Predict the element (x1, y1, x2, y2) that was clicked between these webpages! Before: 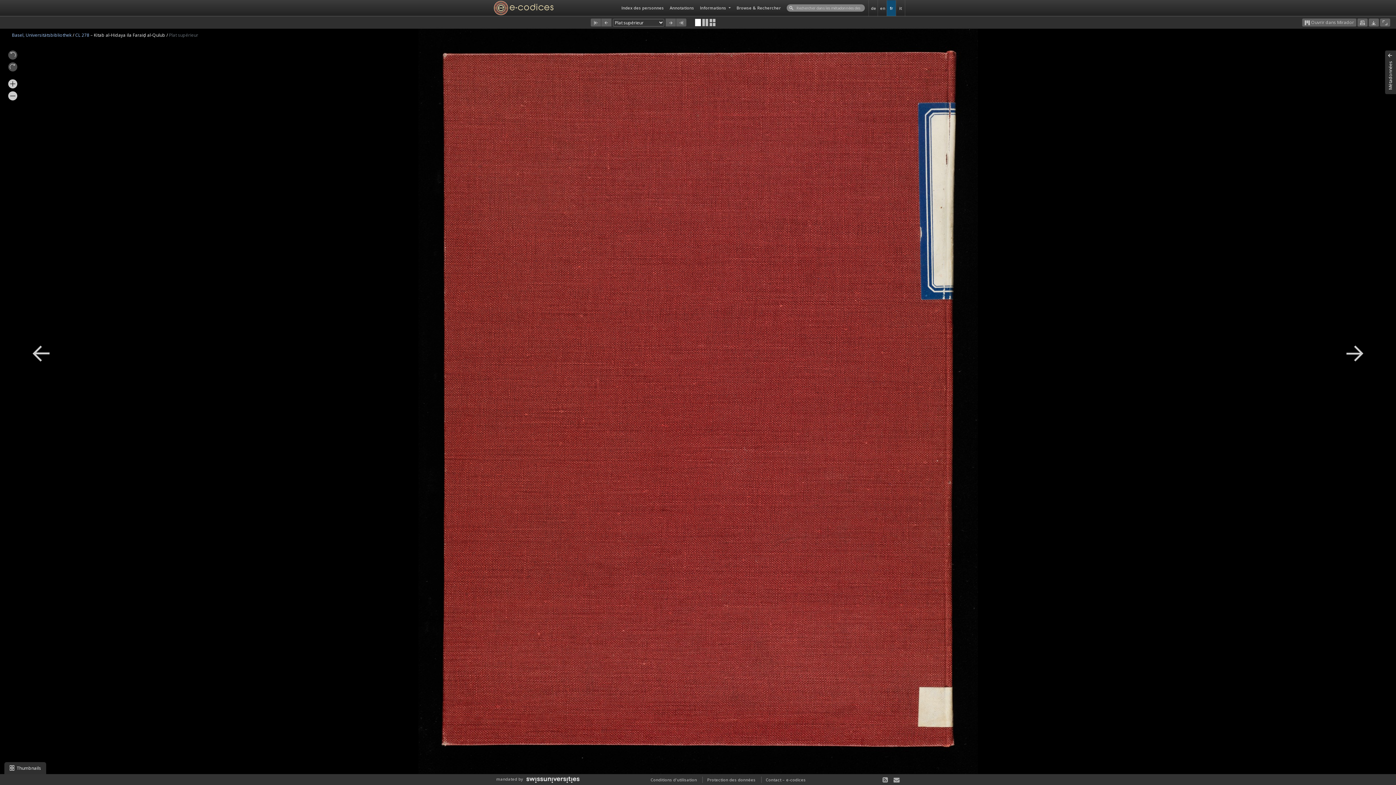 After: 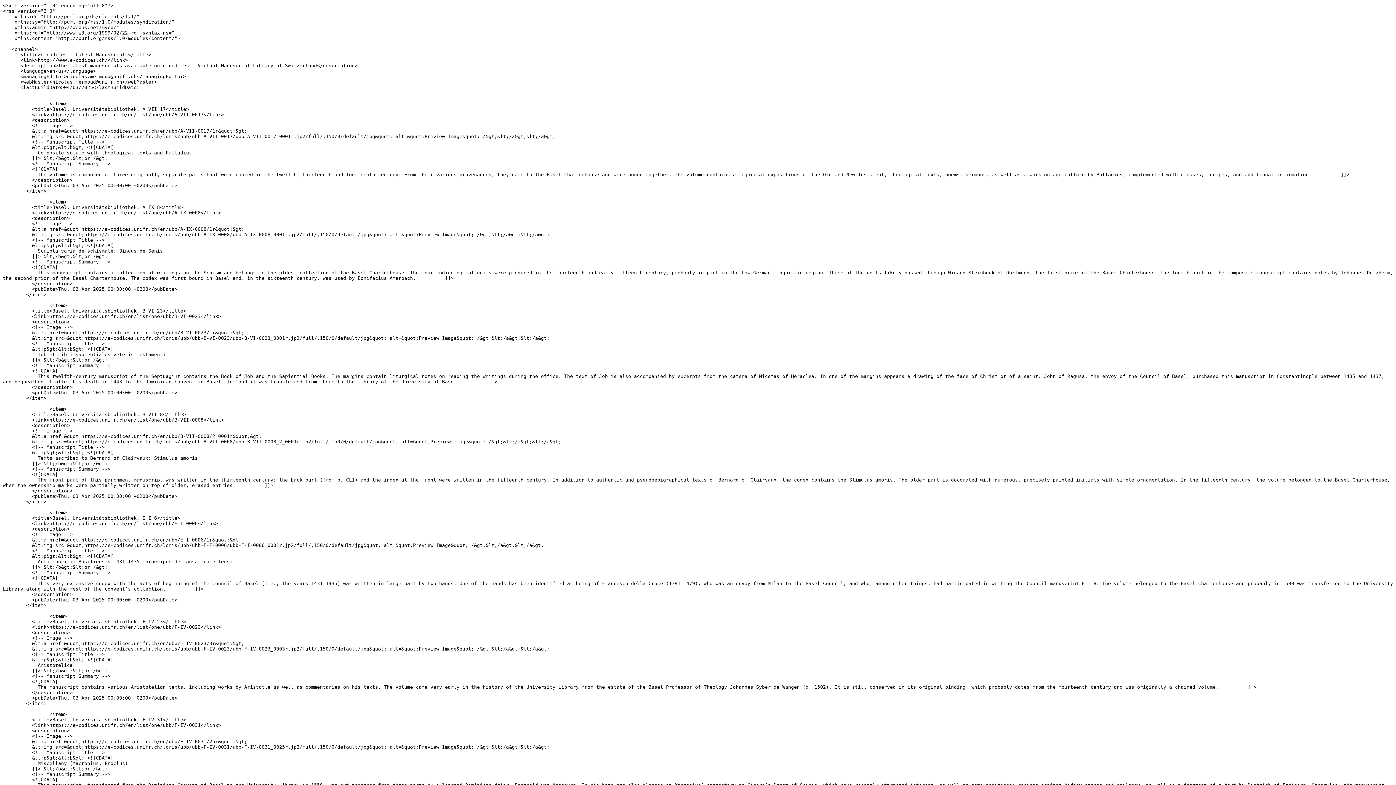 Action: bbox: (877, 775, 887, 784)